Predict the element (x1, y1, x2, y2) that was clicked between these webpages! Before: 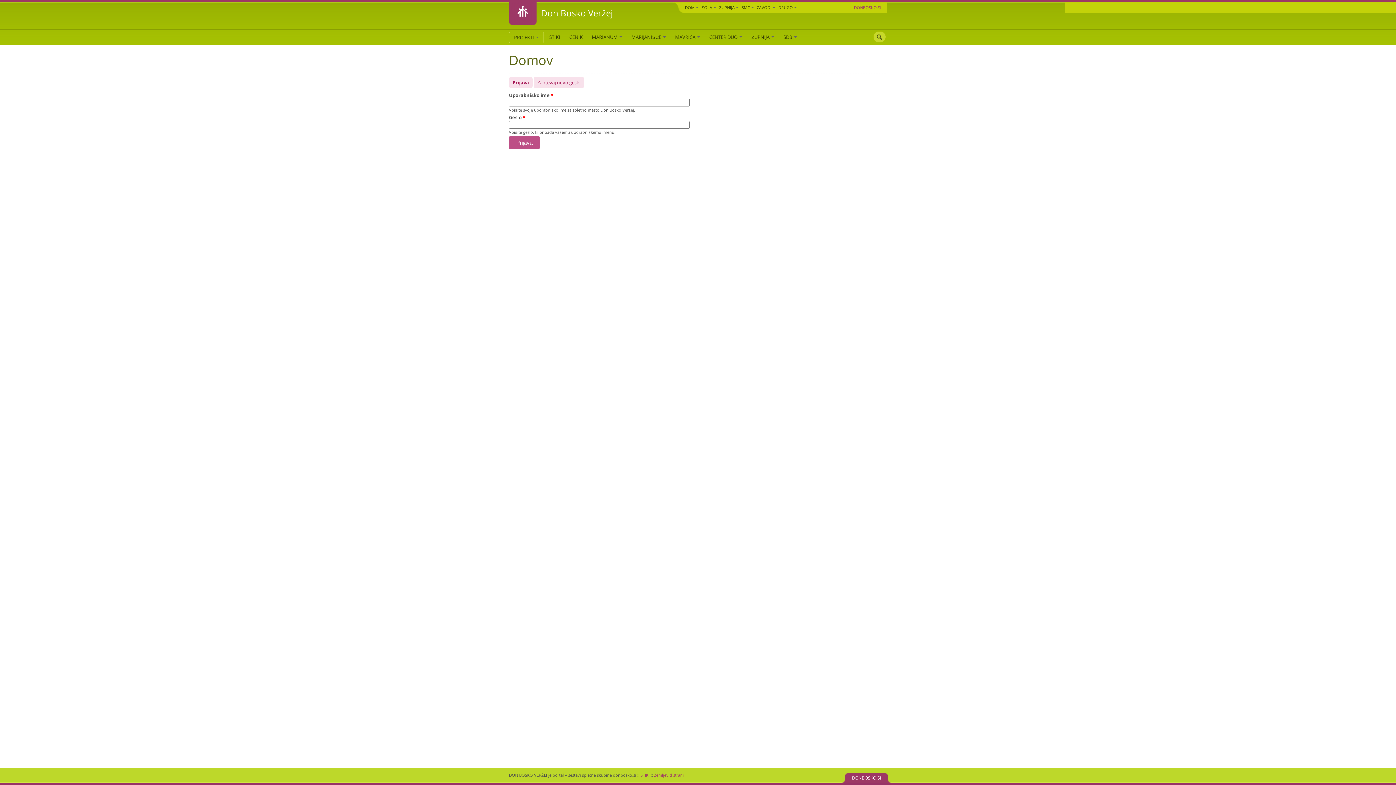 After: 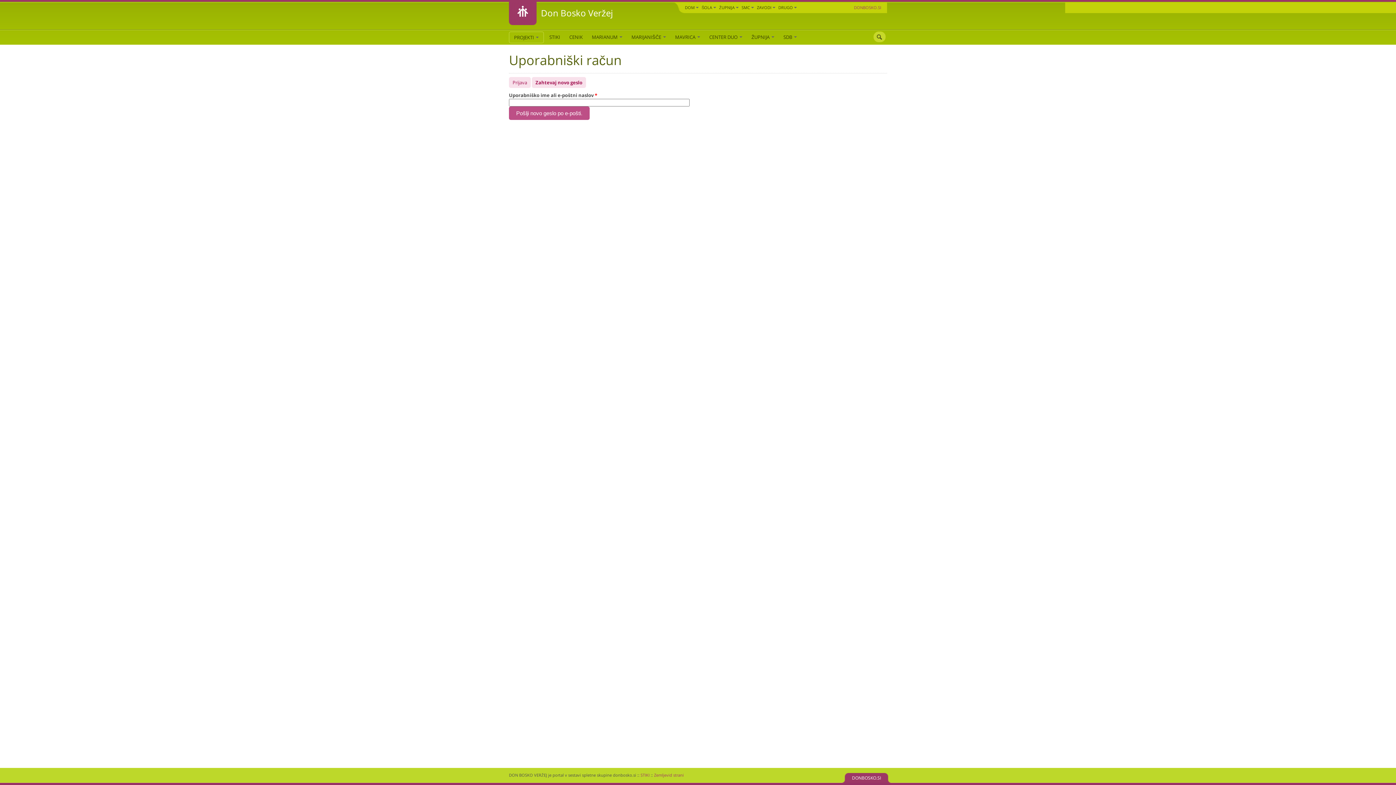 Action: bbox: (533, 77, 584, 88) label: Zahtevaj novo geslo